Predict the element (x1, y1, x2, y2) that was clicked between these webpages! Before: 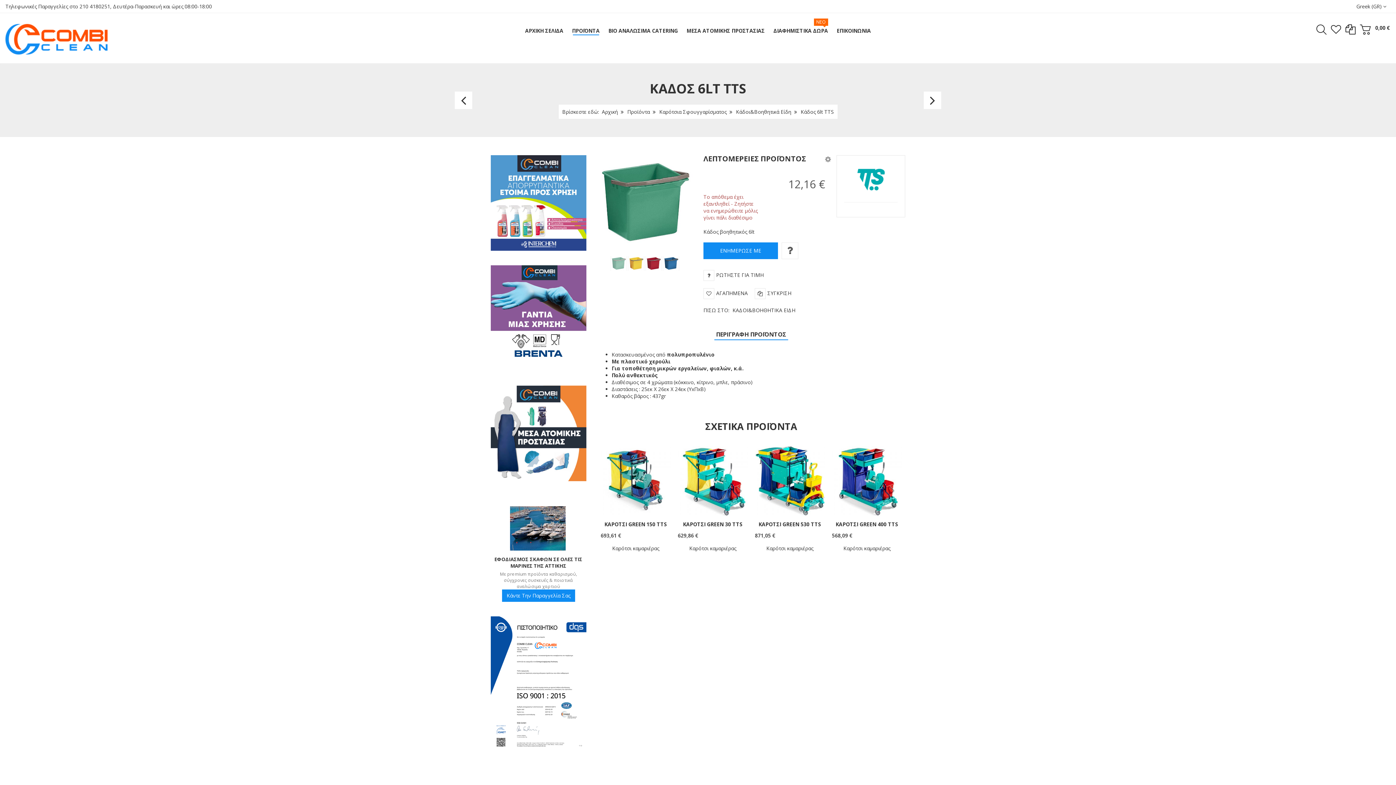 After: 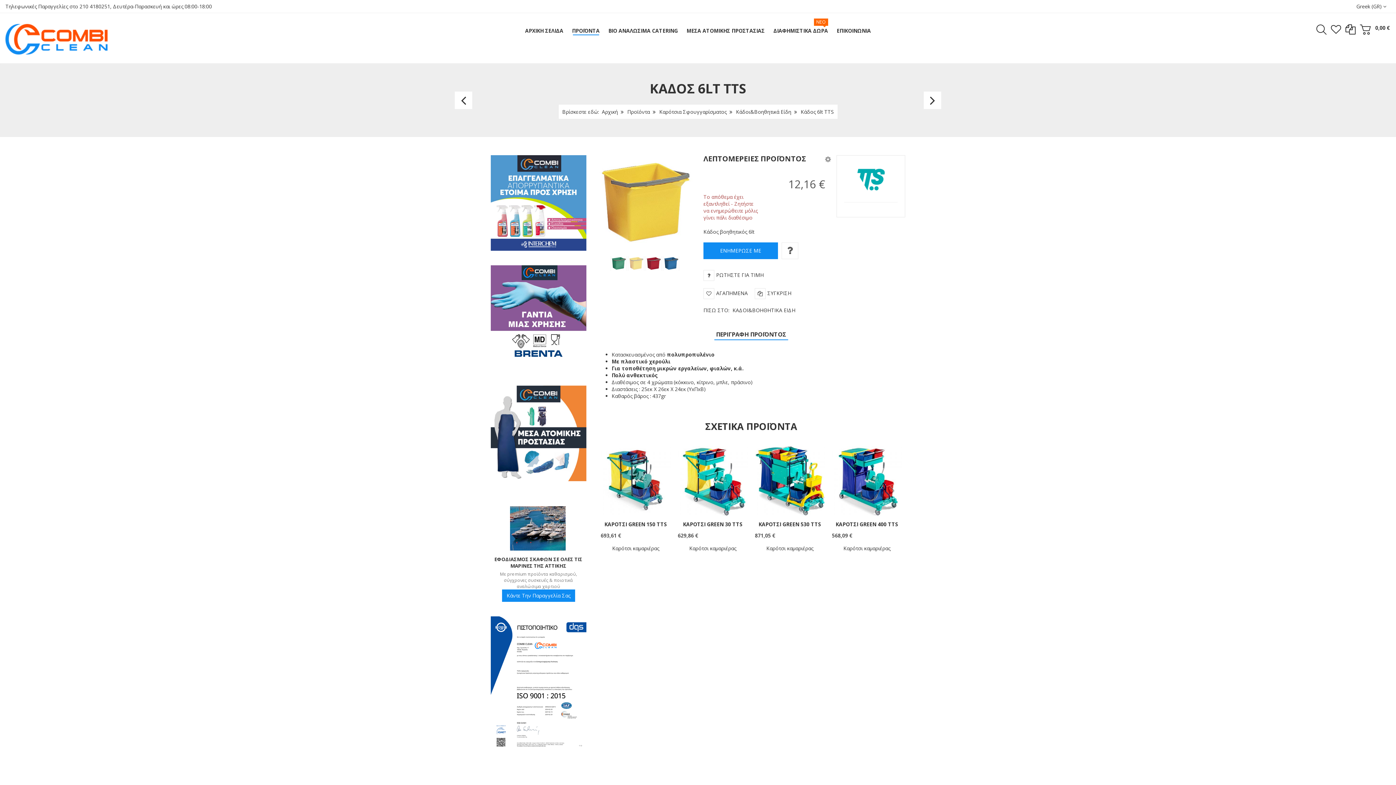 Action: bbox: (628, 259, 643, 266)